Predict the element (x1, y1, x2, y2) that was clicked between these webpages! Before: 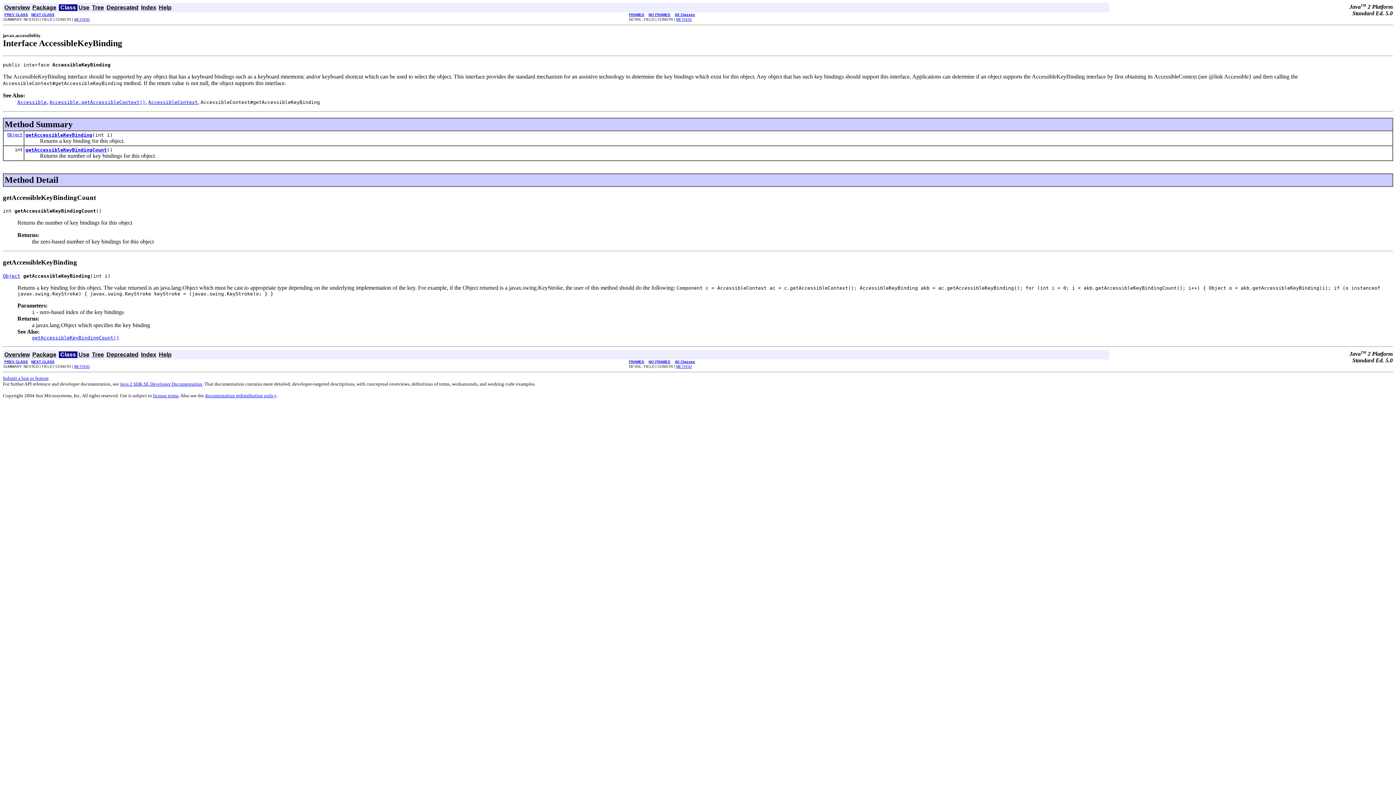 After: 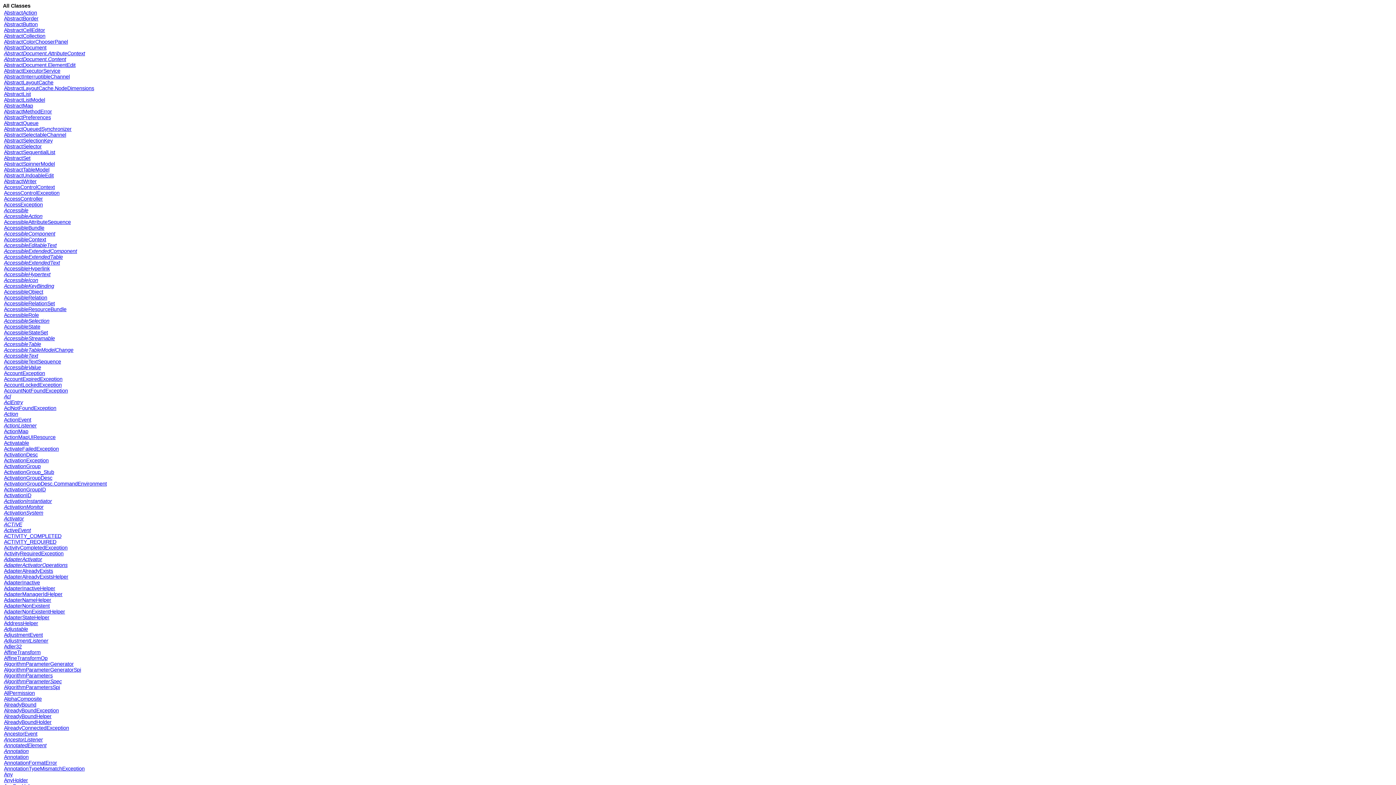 Action: bbox: (674, 359, 695, 363) label: All Classes